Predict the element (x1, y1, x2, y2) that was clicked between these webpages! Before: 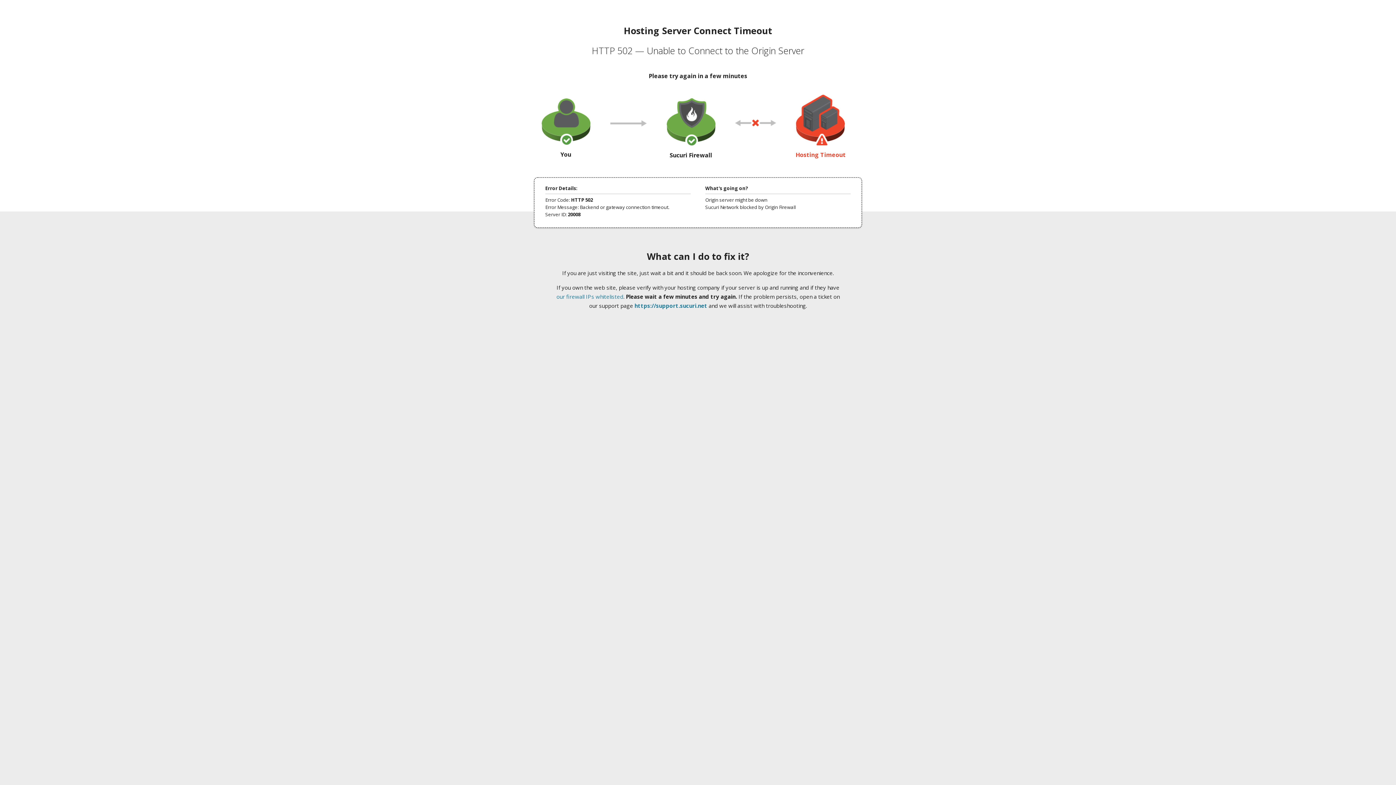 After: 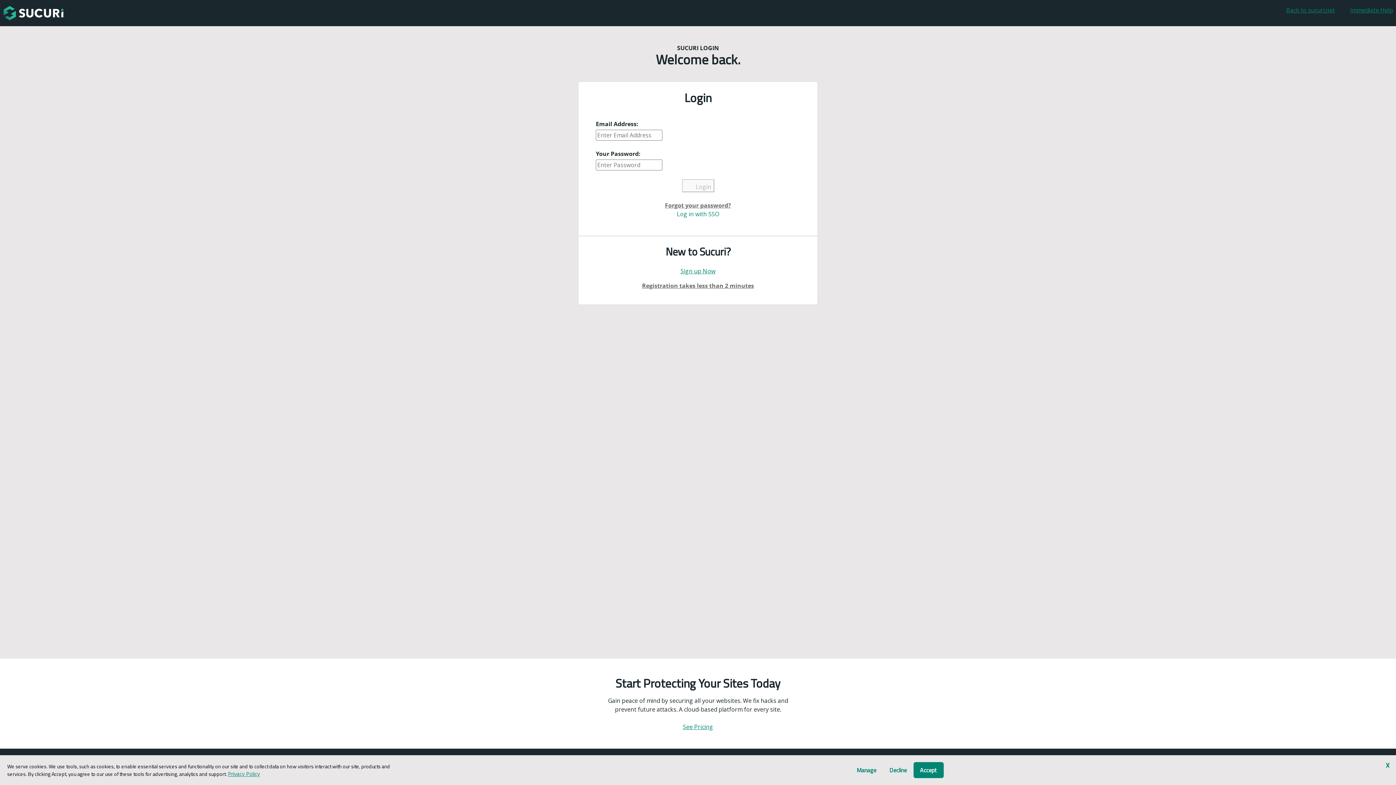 Action: bbox: (634, 302, 707, 309) label: https://support.sucuri.net